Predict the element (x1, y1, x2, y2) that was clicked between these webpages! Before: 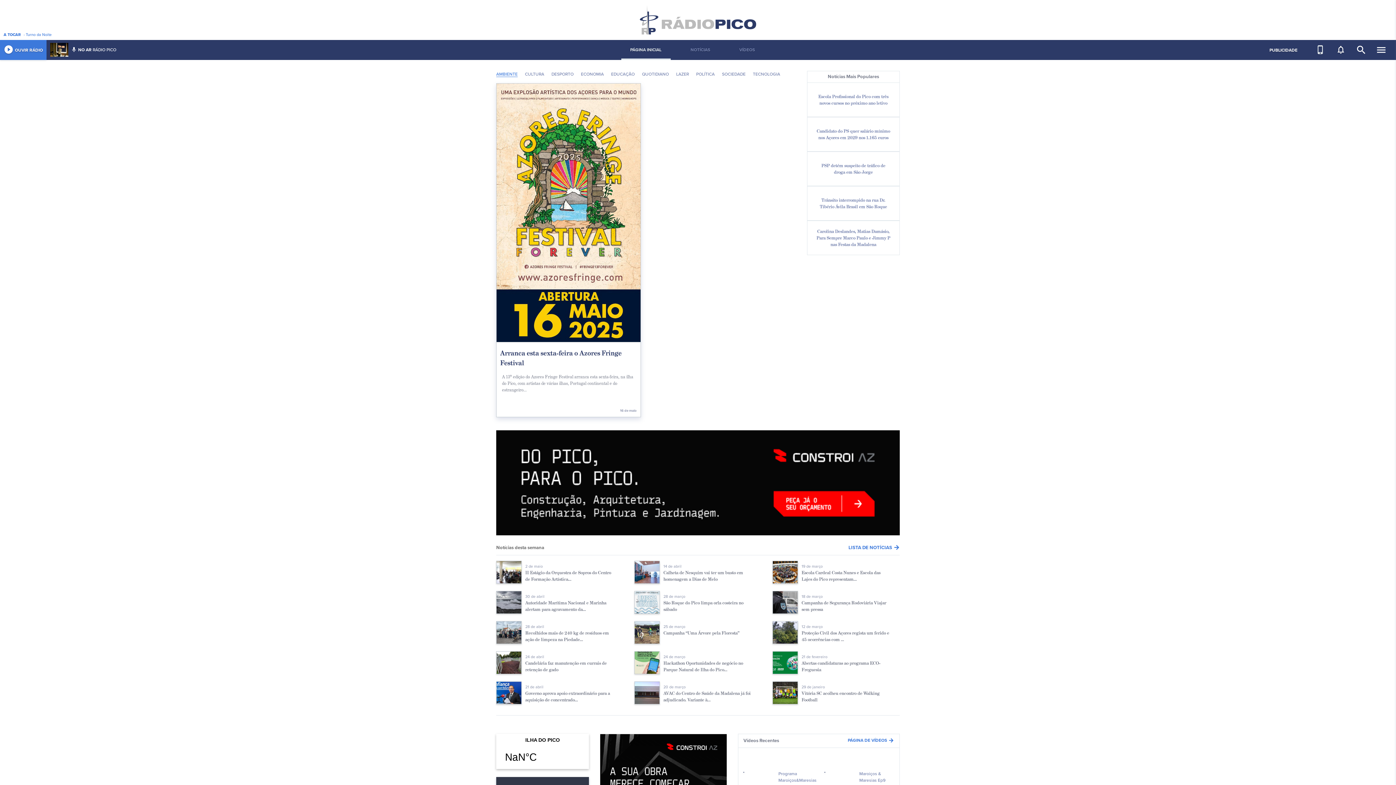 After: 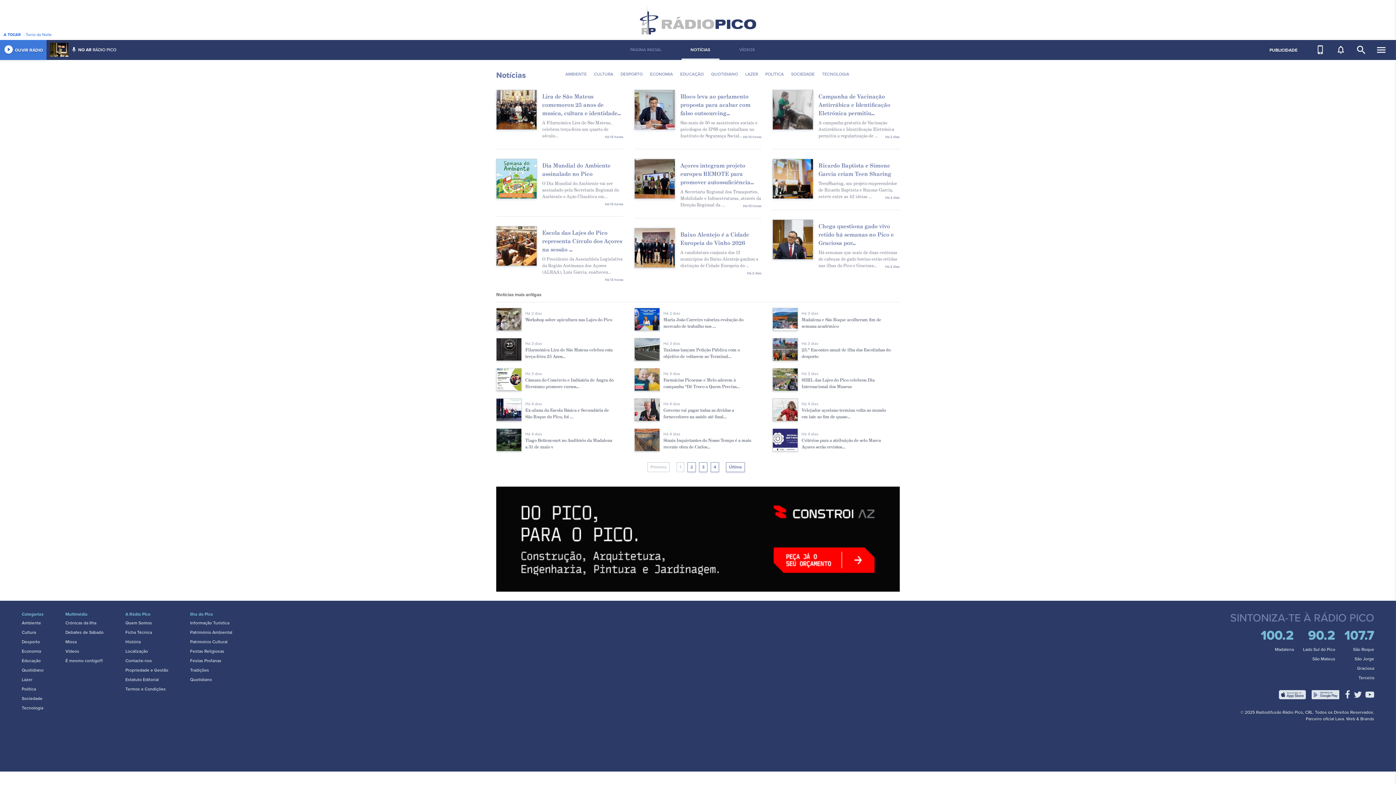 Action: bbox: (681, 47, 730, 52) label: NOTÍCIAS